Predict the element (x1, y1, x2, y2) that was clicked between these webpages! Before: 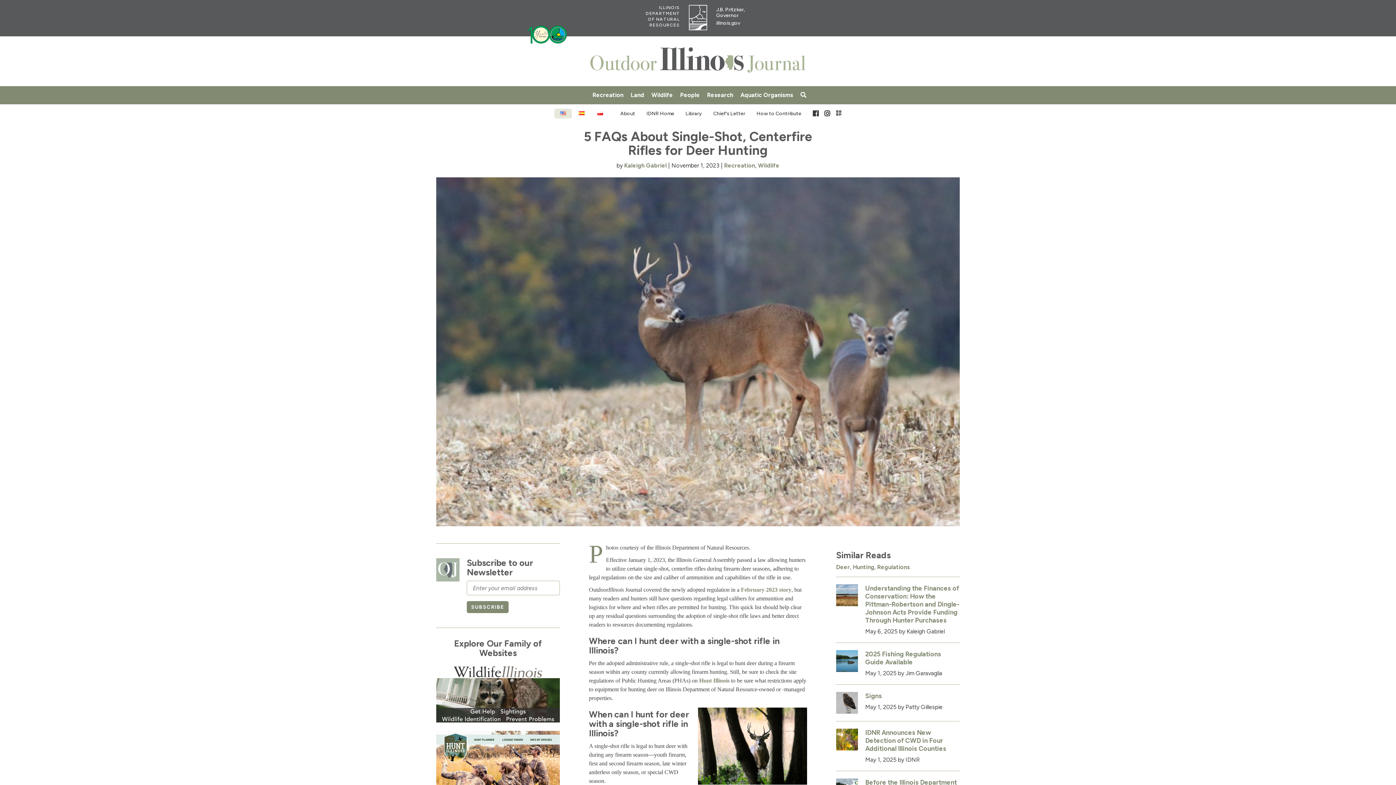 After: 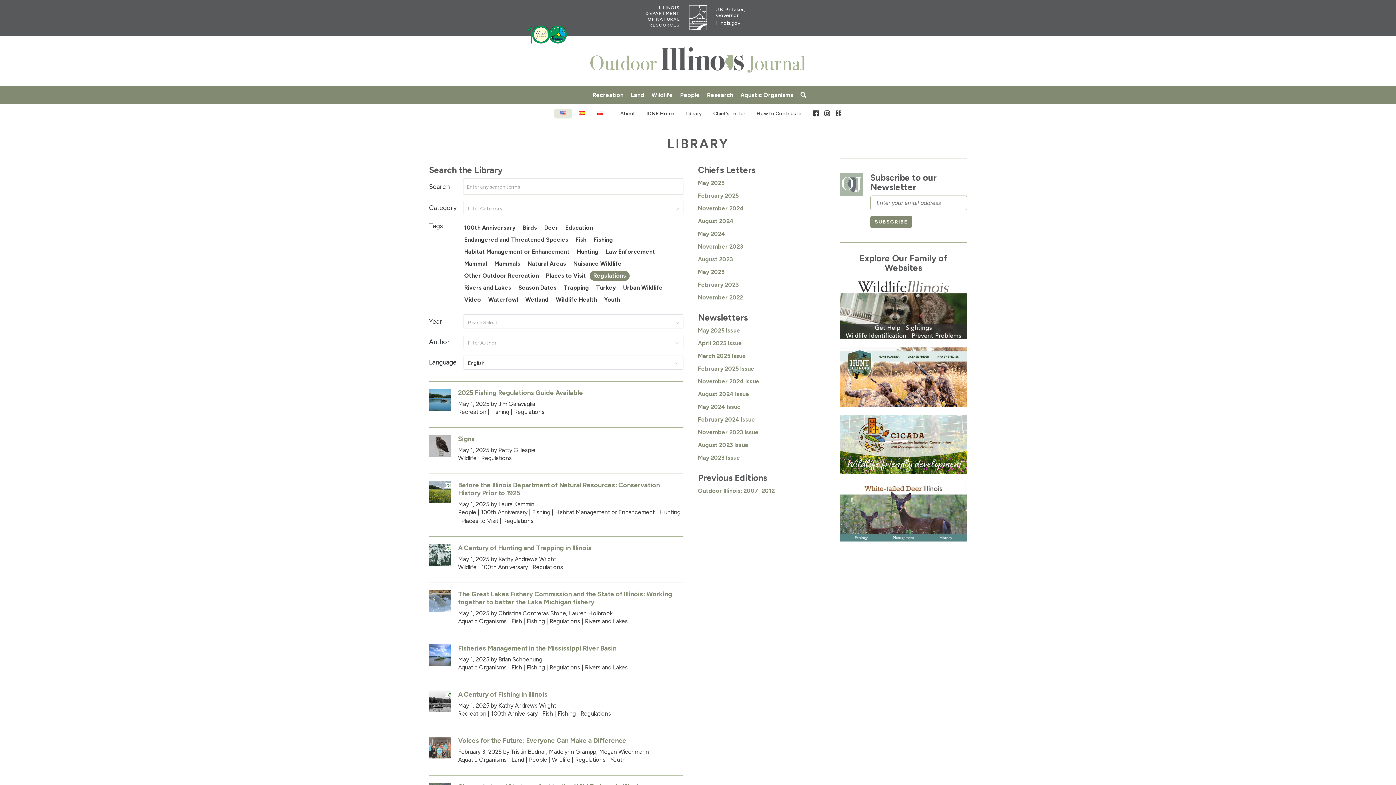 Action: bbox: (877, 563, 910, 570) label: Regulations